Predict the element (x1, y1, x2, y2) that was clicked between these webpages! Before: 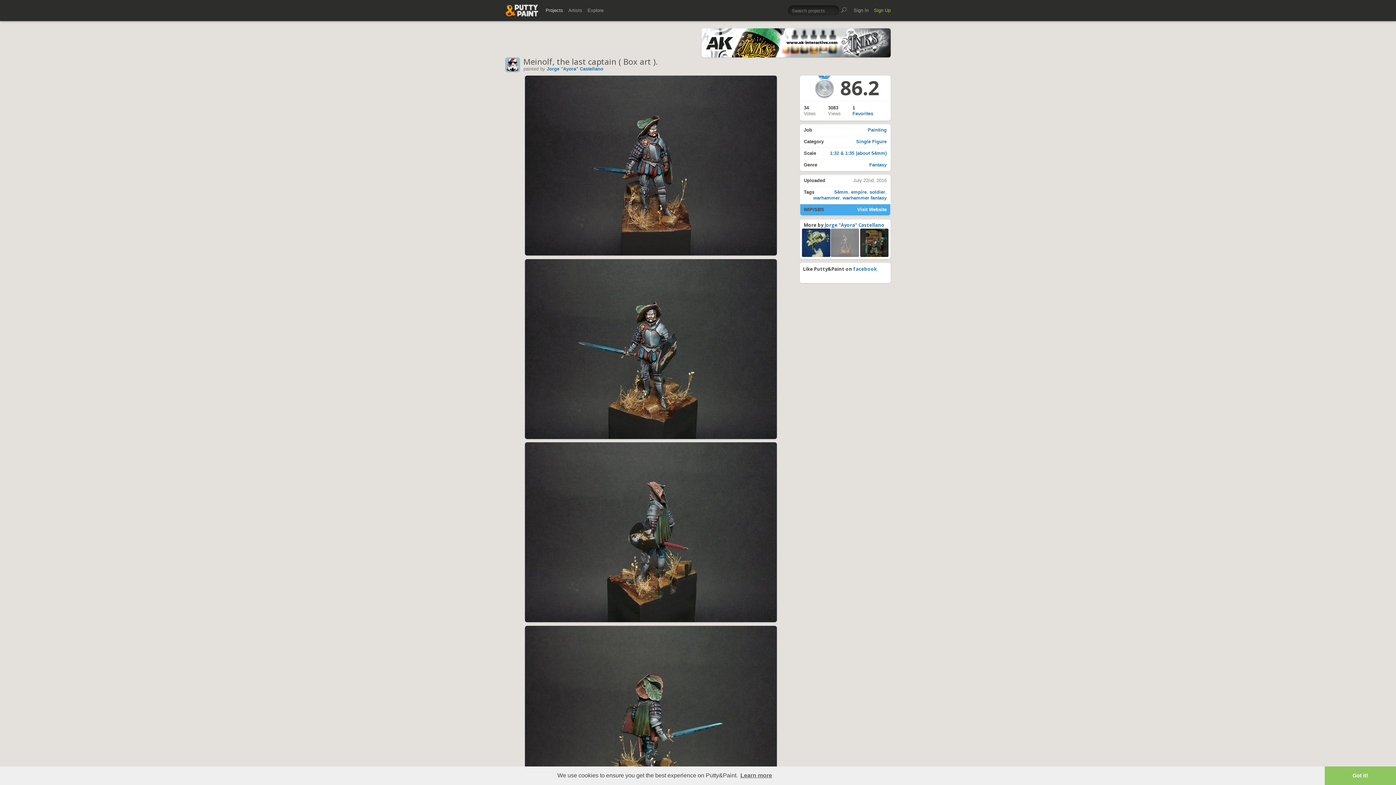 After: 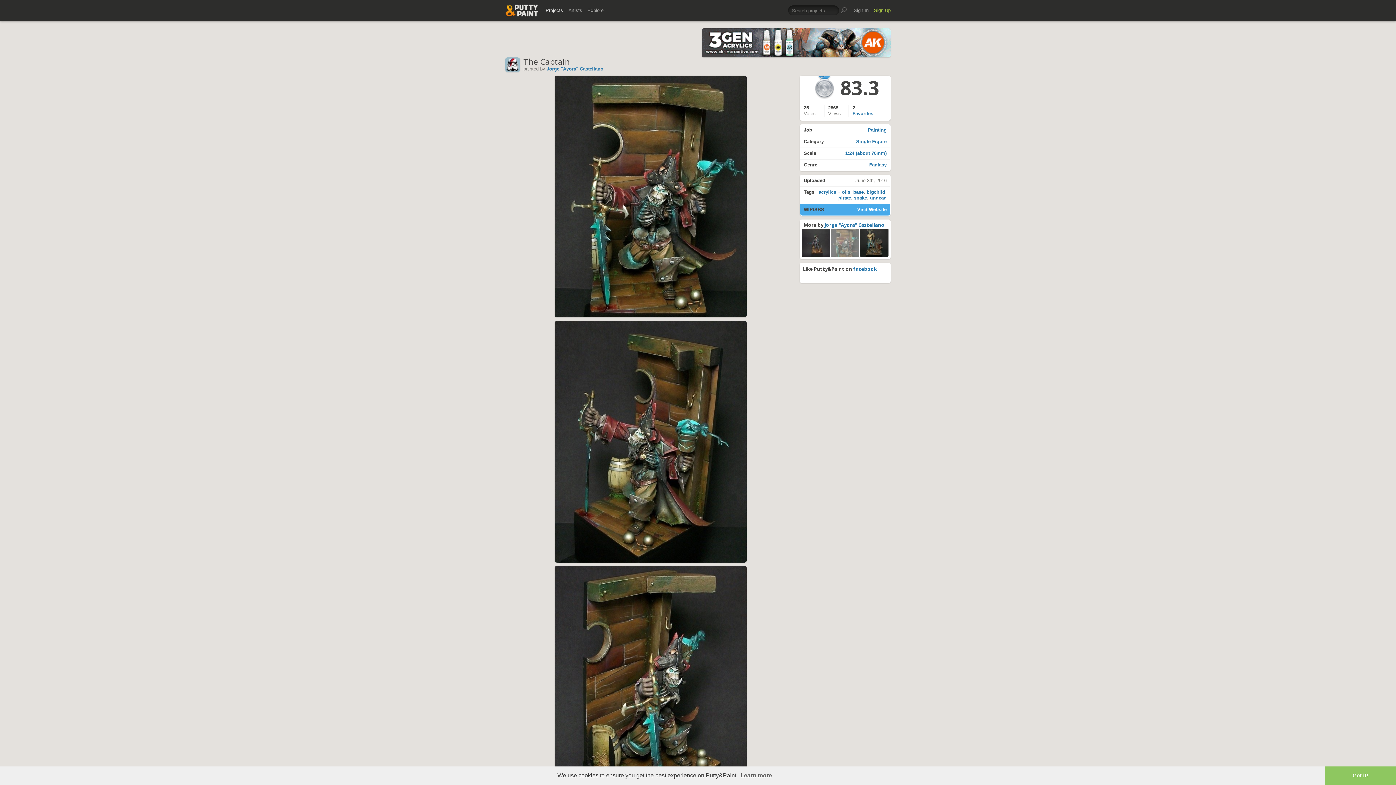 Action: bbox: (860, 228, 888, 257)